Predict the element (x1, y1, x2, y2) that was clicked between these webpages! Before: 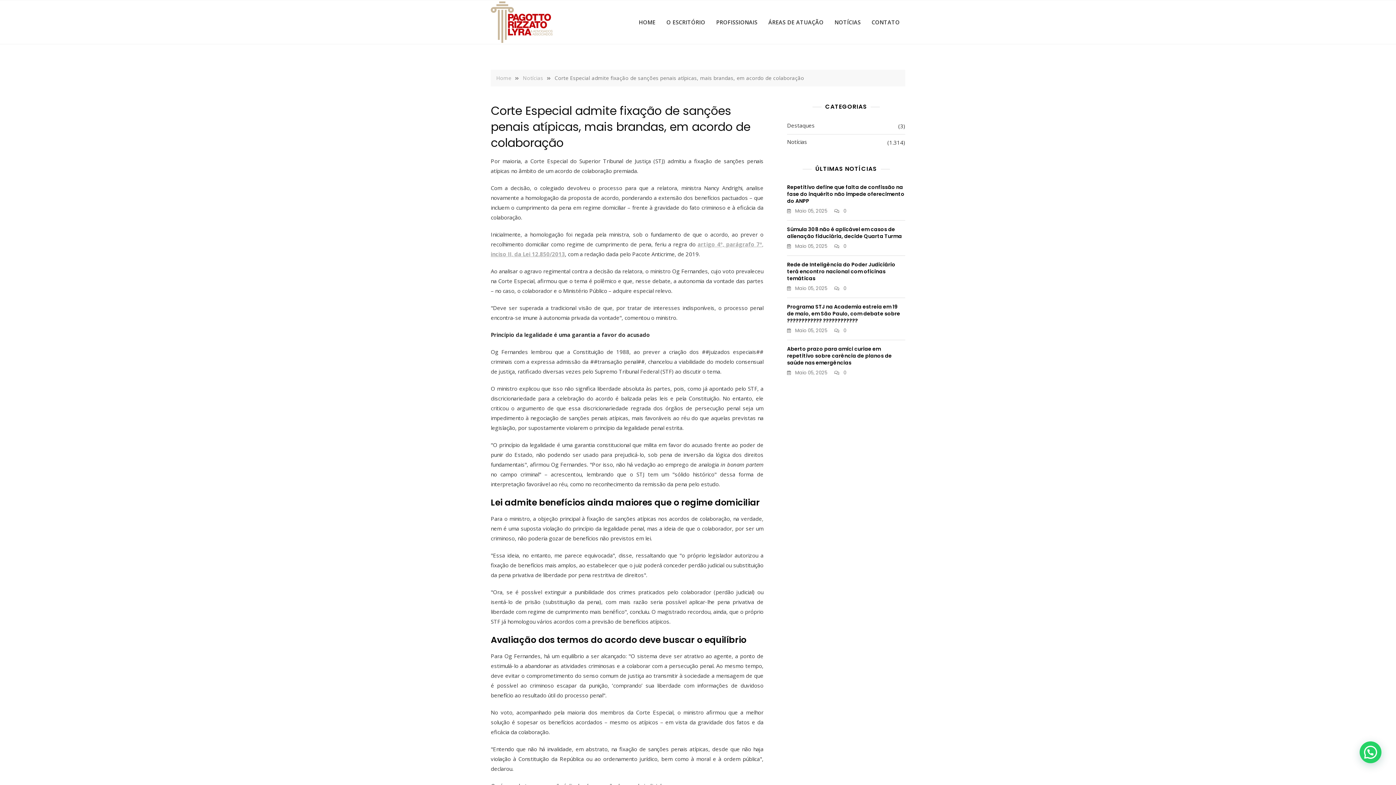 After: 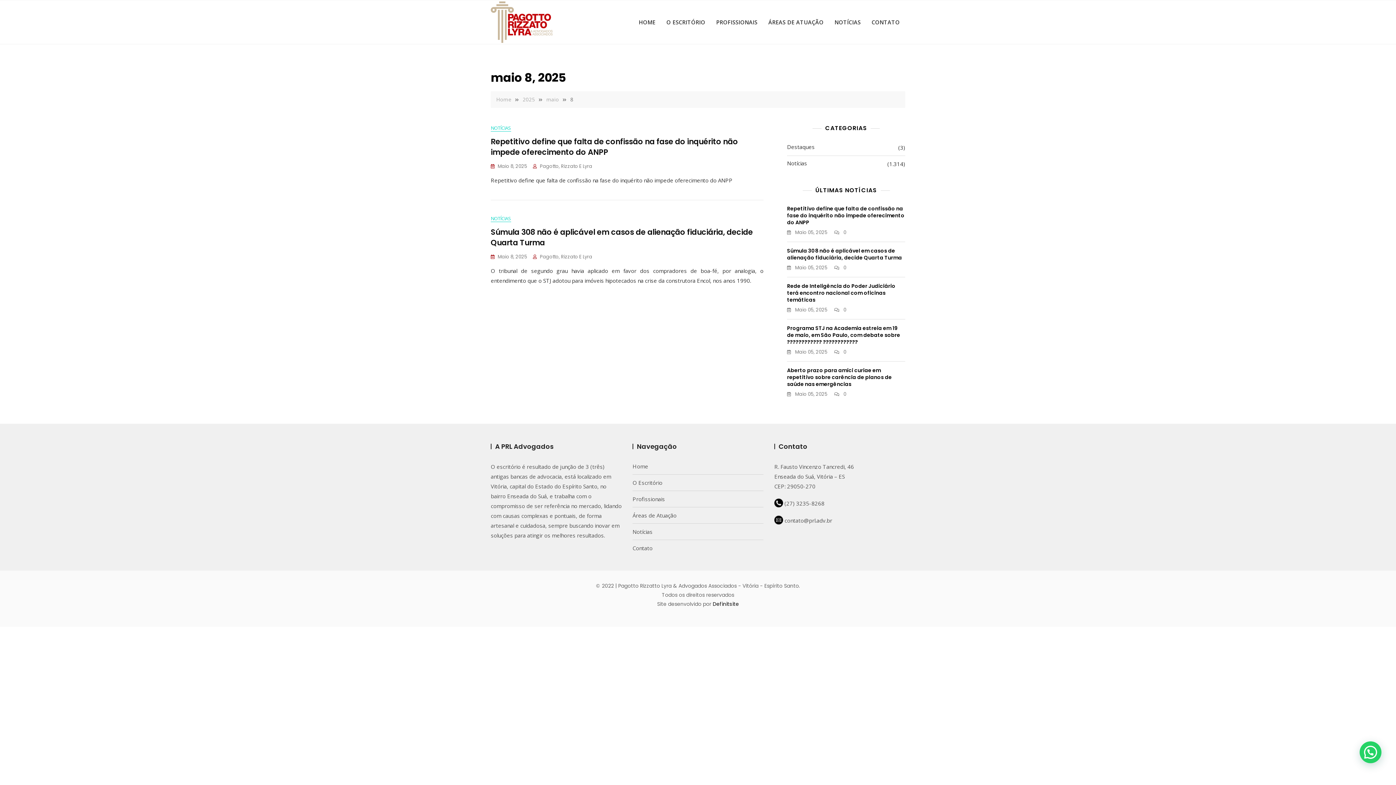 Action: bbox: (787, 242, 827, 250) label:  Maio 05, 2025